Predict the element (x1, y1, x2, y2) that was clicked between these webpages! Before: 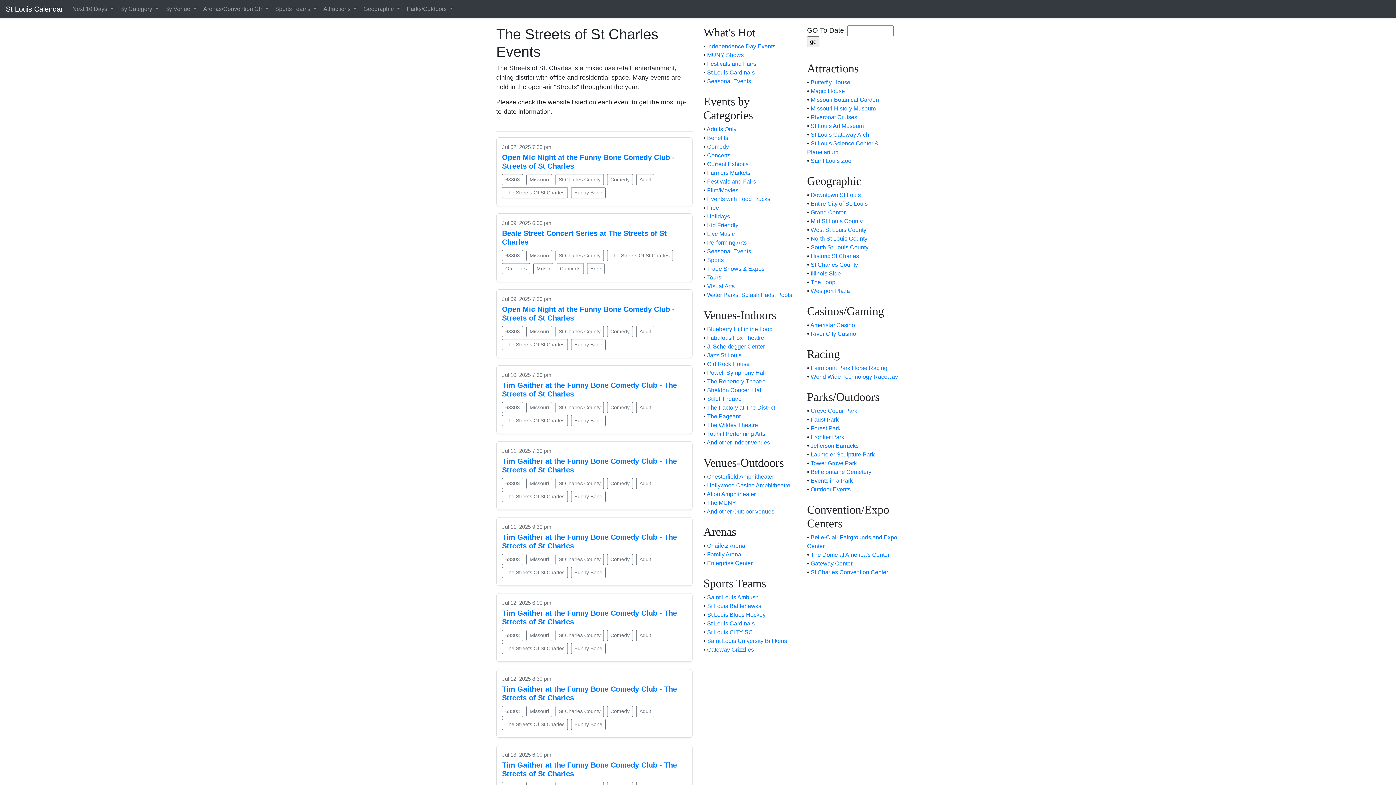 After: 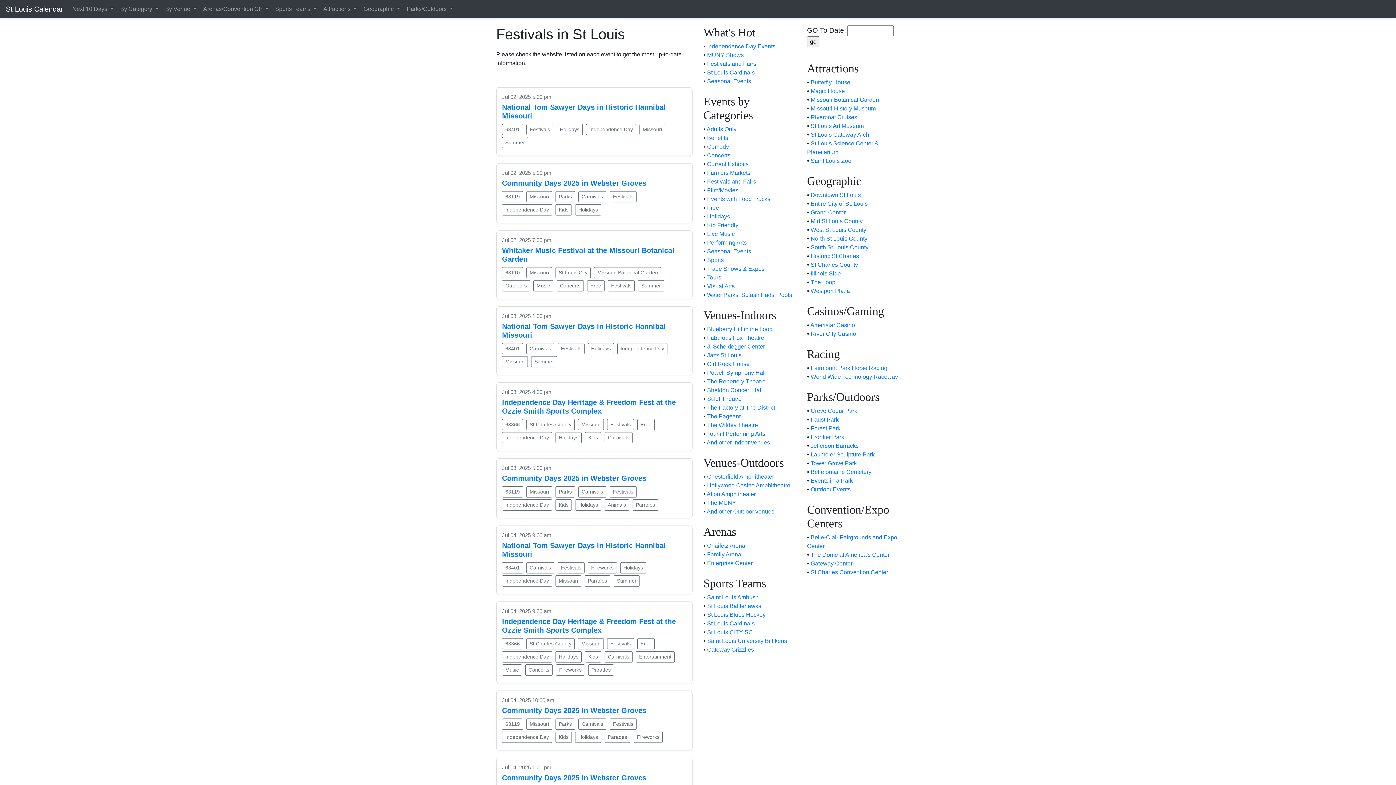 Action: bbox: (707, 178, 756, 184) label: Festivals and Fairs